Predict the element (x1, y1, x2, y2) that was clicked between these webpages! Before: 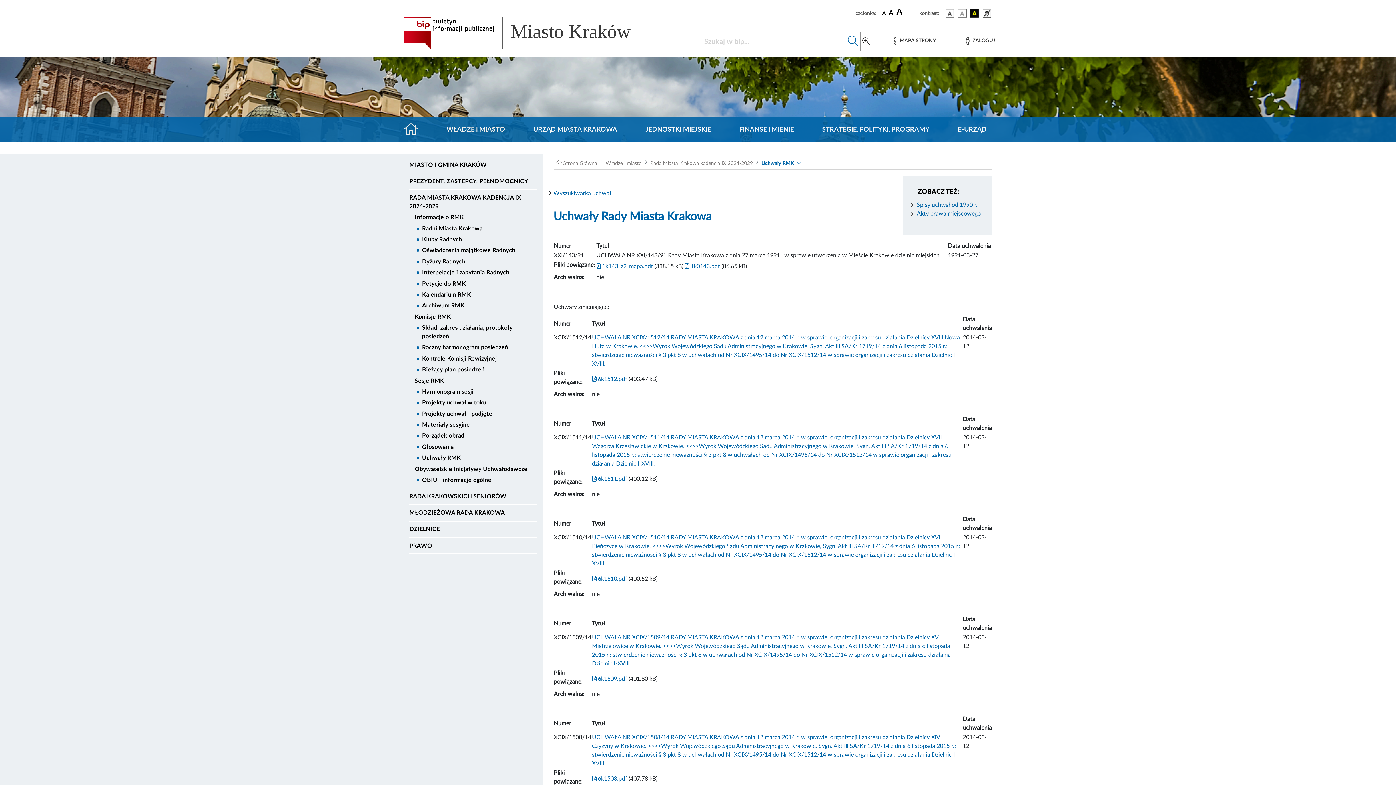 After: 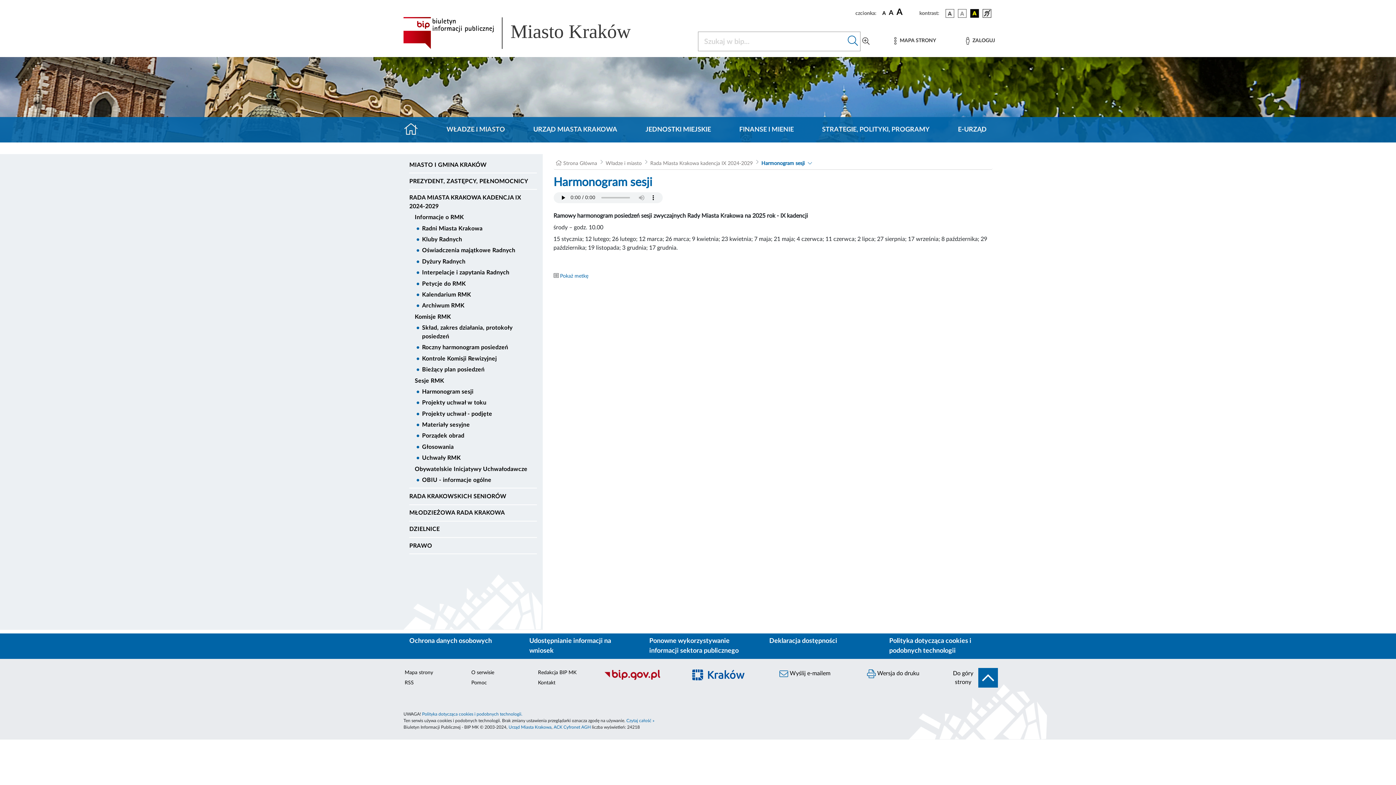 Action: label: Harmonogram sesji bbox: (422, 386, 536, 397)